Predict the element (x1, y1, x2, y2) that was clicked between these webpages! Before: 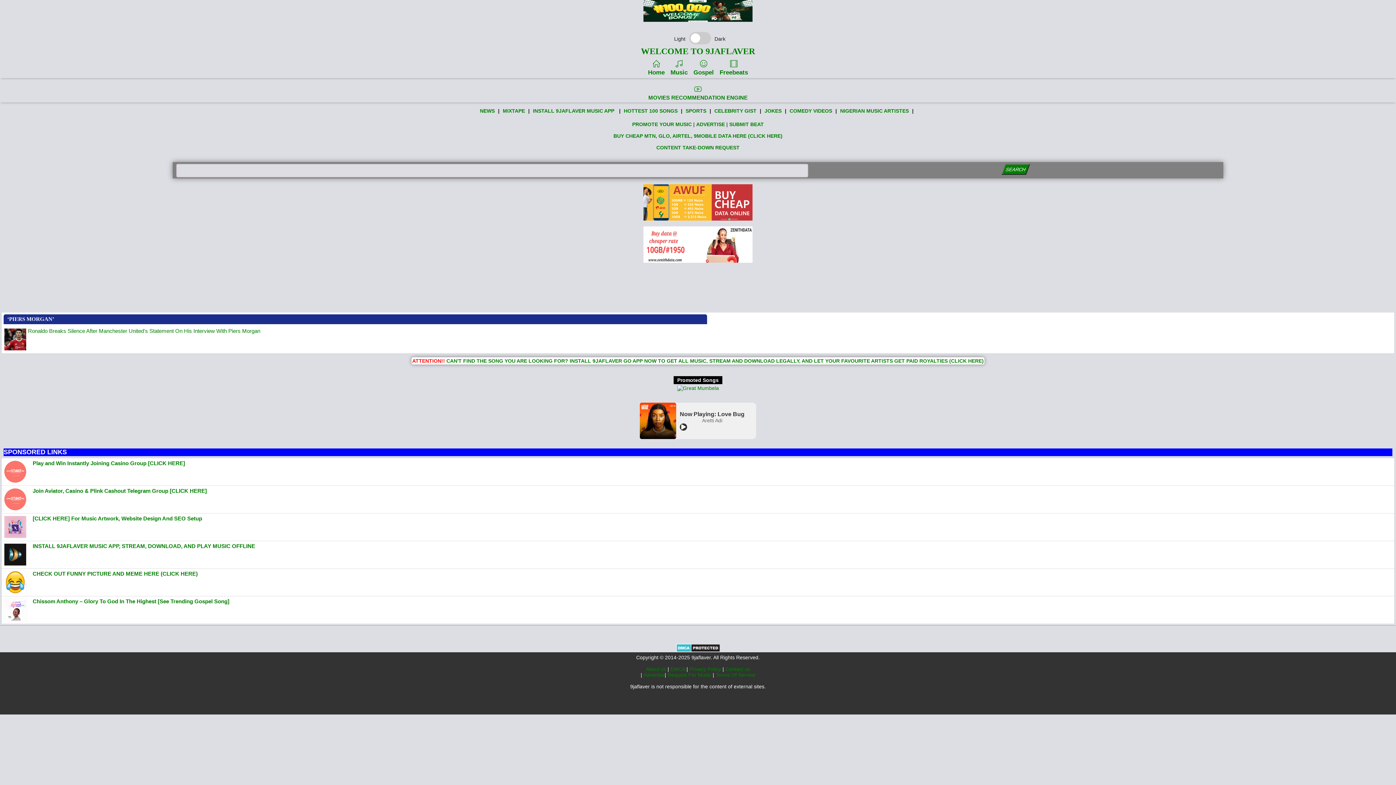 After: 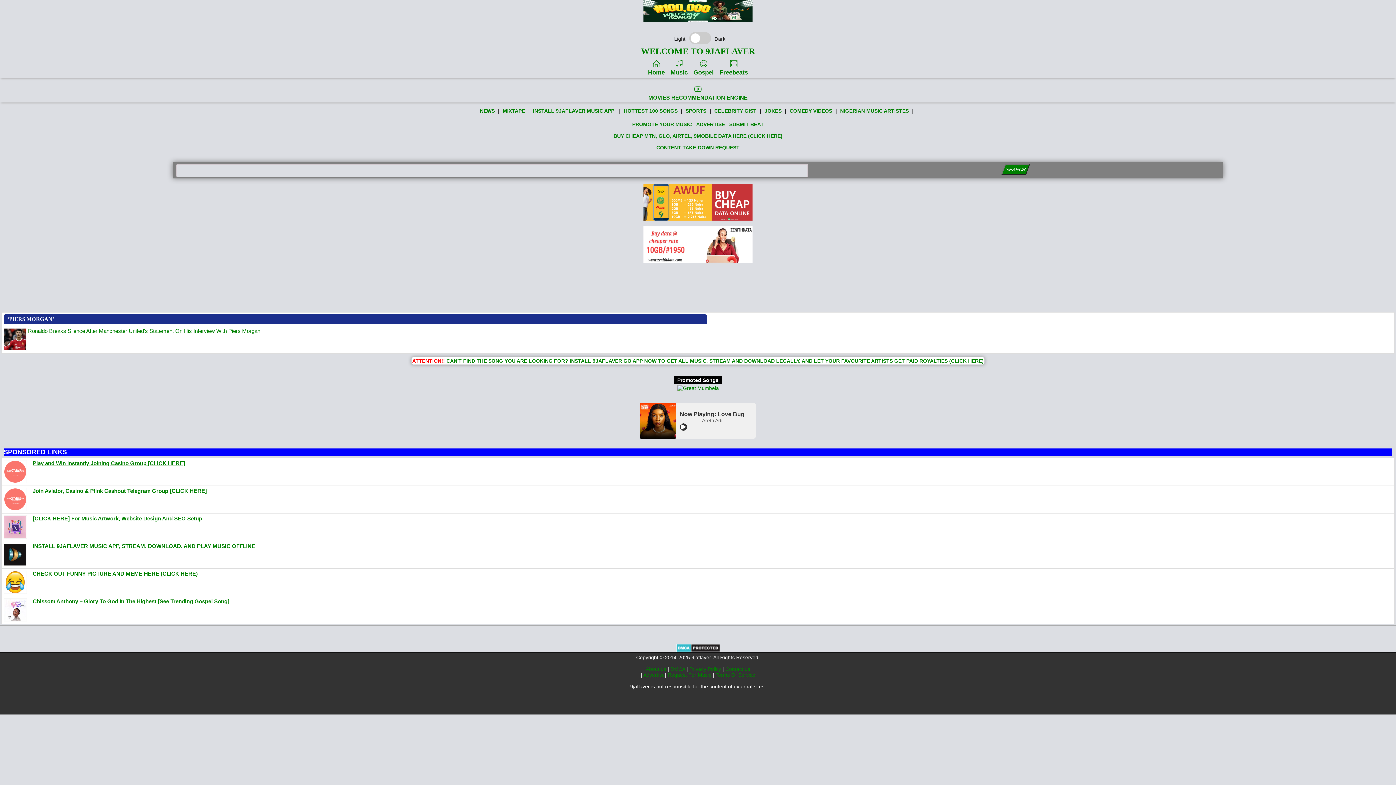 Action: bbox: (32, 460, 185, 466) label: Play and Win Instantly Joining Casino Group [CLICK HERE]